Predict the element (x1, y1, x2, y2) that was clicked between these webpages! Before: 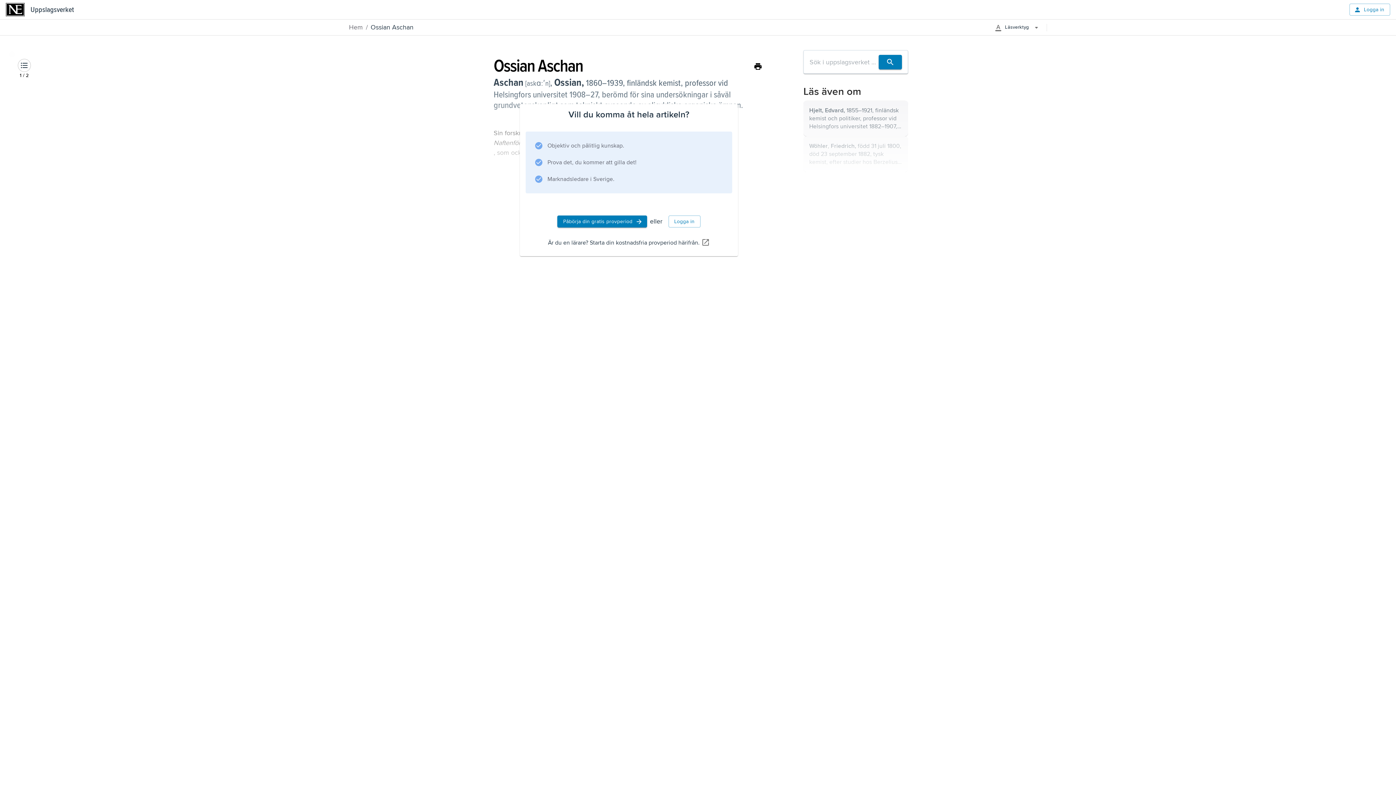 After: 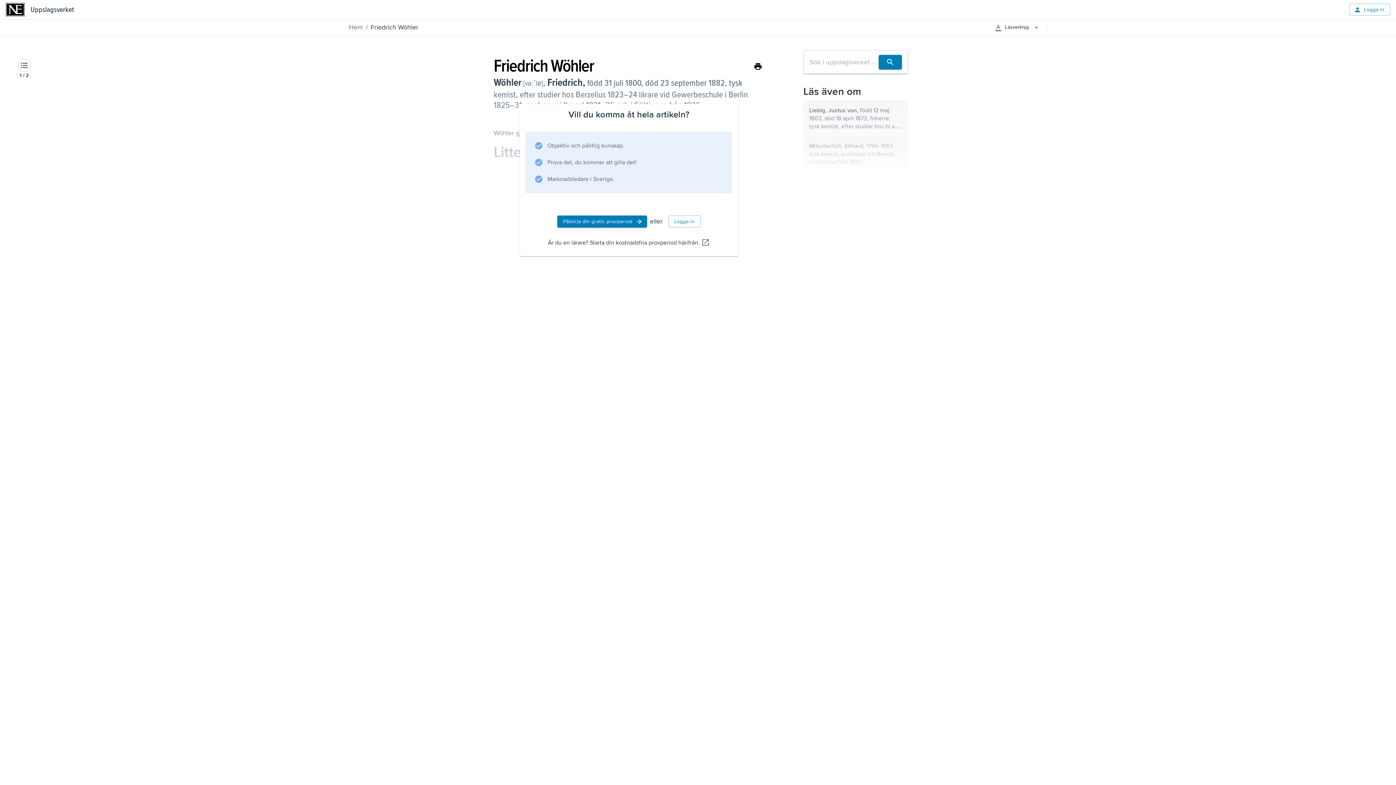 Action: label: Wöhler, Friedrich, född 31 juli 1800, död 23 september 1882, tysk kemist, efter studier hos Berzelius 1823–24 lärare vid Gewerbeschule i Berlin 1825–31, professor i Kassel 1831–36 och i Göttingen från 1836. bbox: (803, 136, 908, 172)